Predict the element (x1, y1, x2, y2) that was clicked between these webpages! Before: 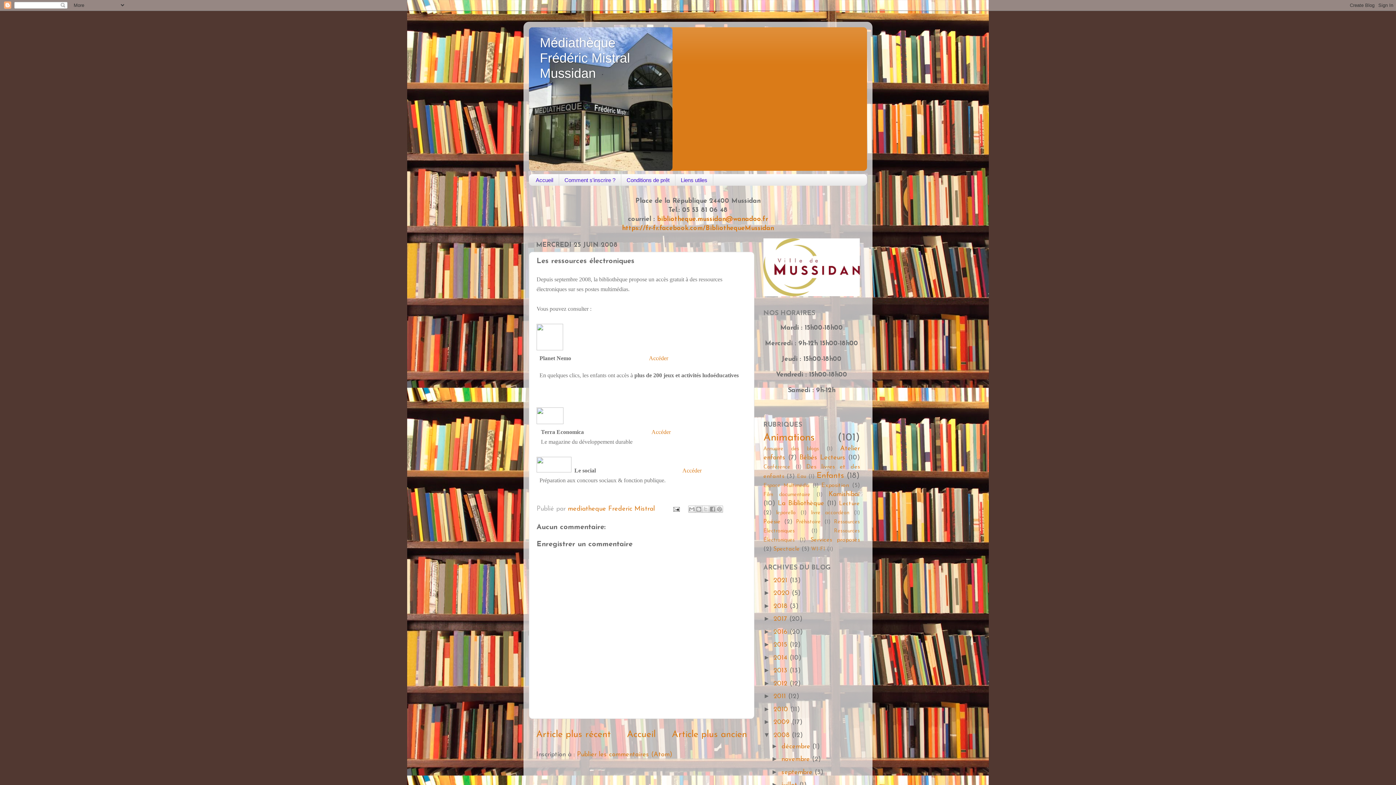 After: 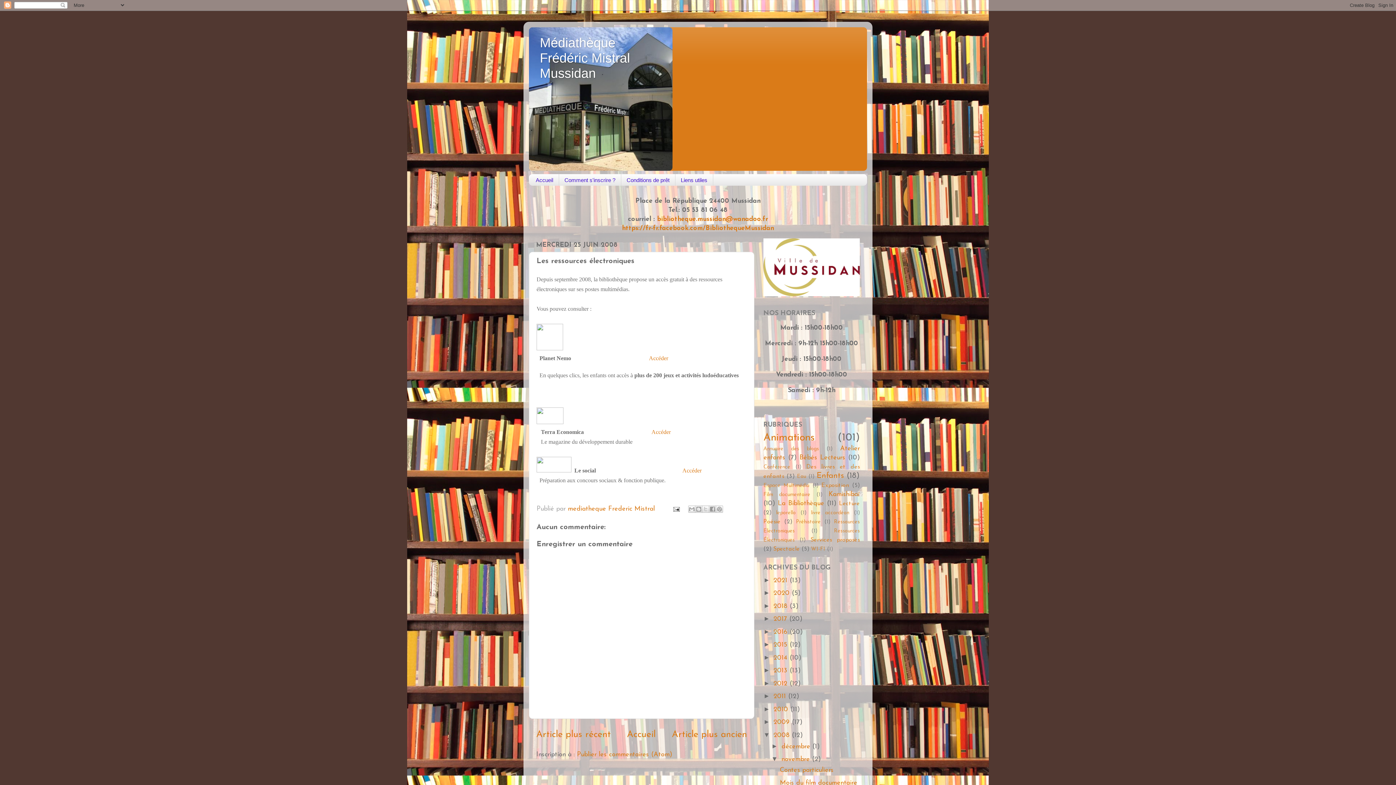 Action: label: ►   bbox: (771, 755, 781, 762)